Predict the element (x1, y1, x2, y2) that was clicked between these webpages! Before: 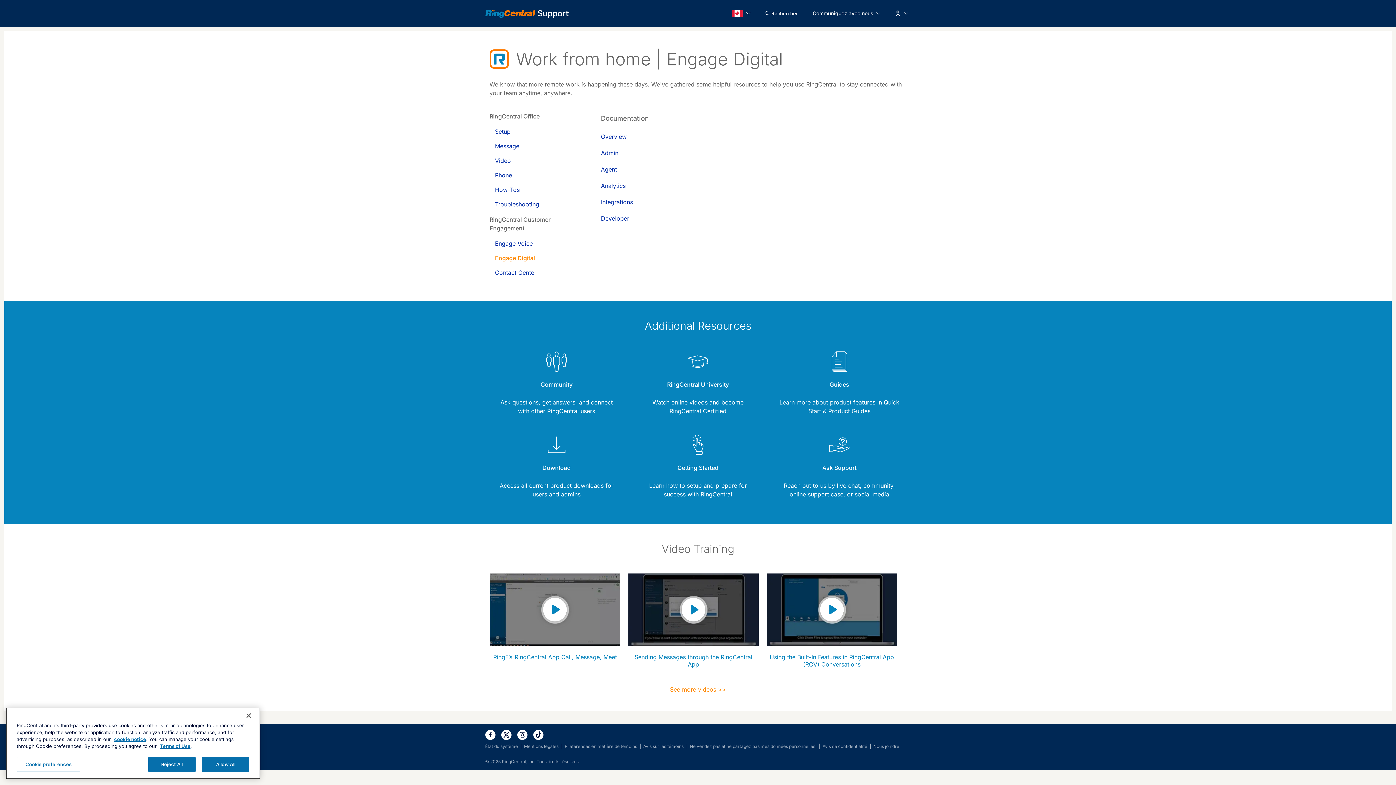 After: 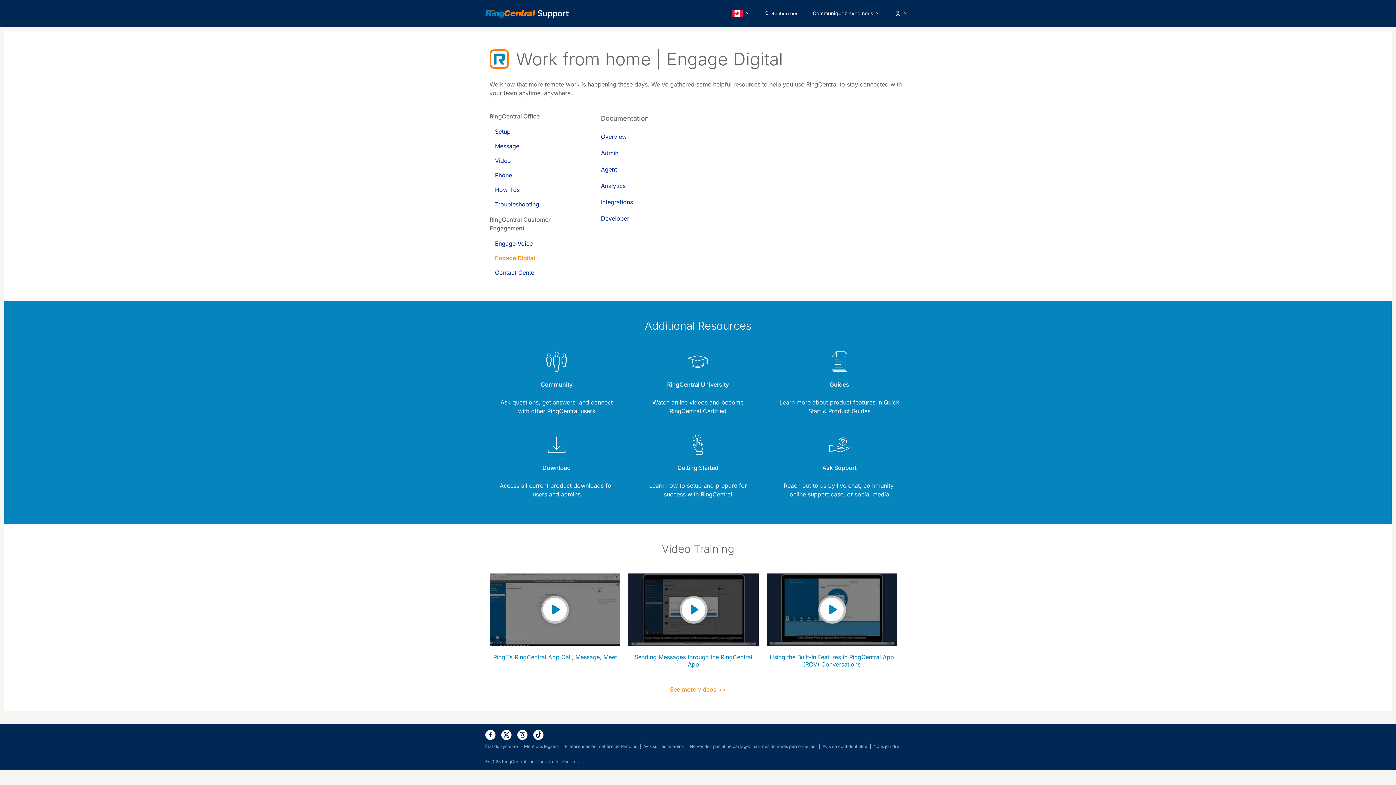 Action: label: Getting Started bbox: (631, 433, 765, 498)